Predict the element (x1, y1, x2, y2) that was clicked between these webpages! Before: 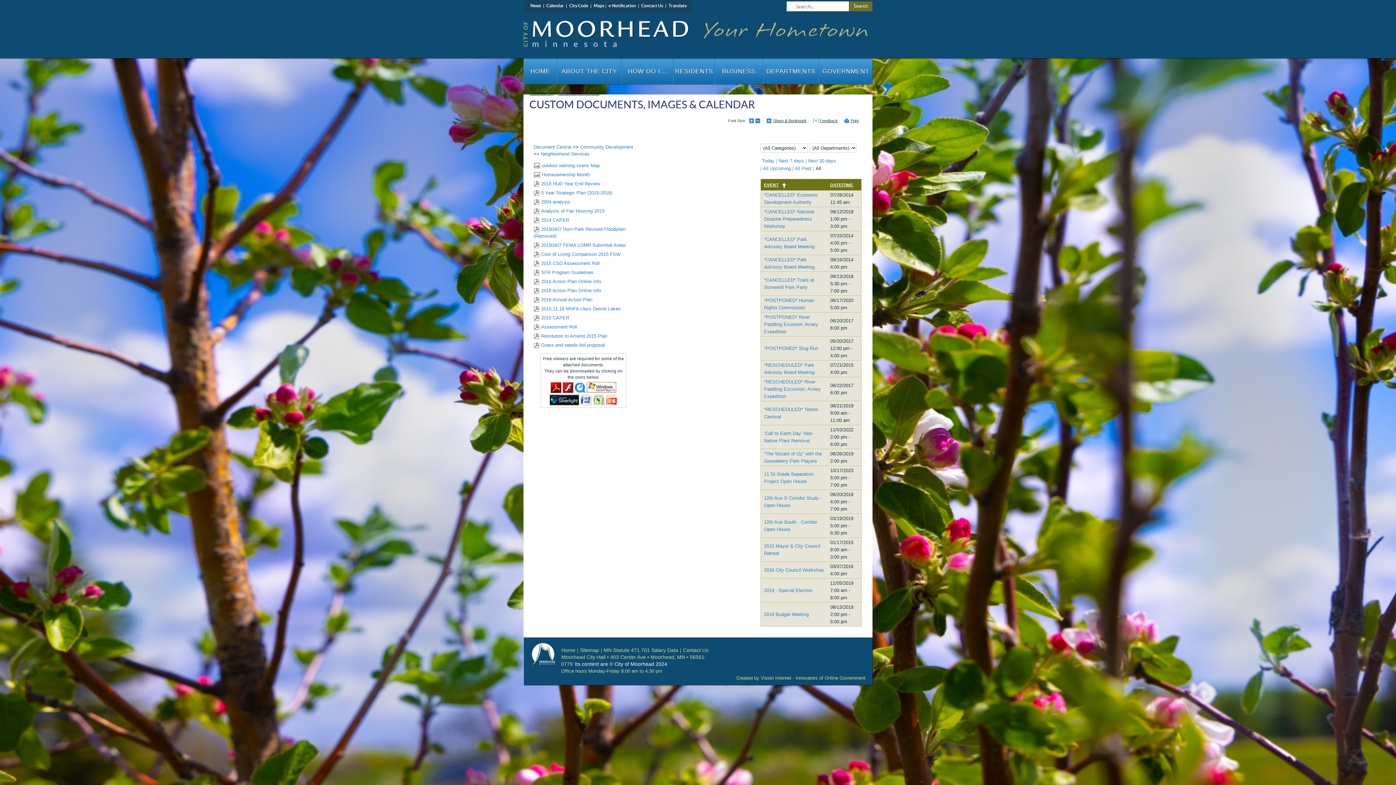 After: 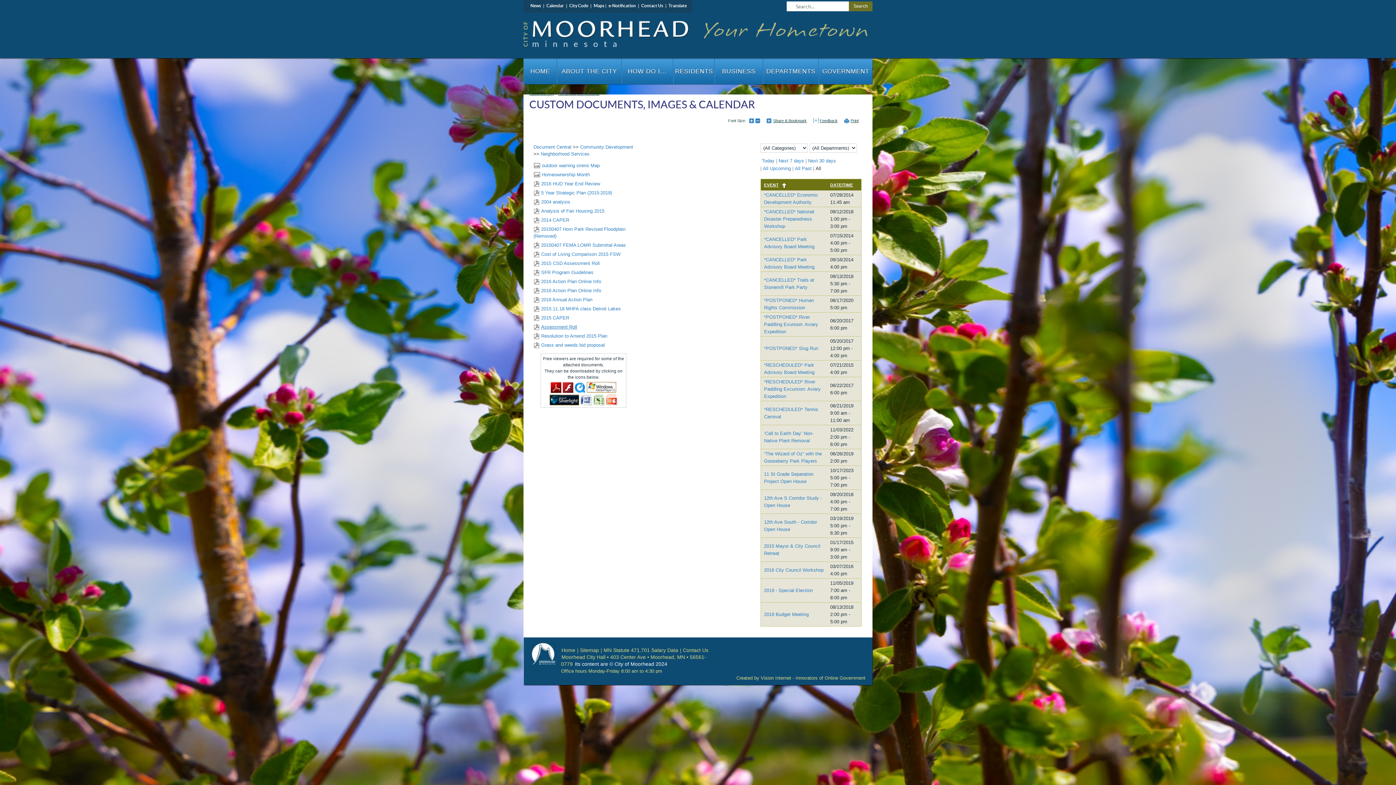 Action: bbox: (541, 324, 577, 329) label: Assessment Roll